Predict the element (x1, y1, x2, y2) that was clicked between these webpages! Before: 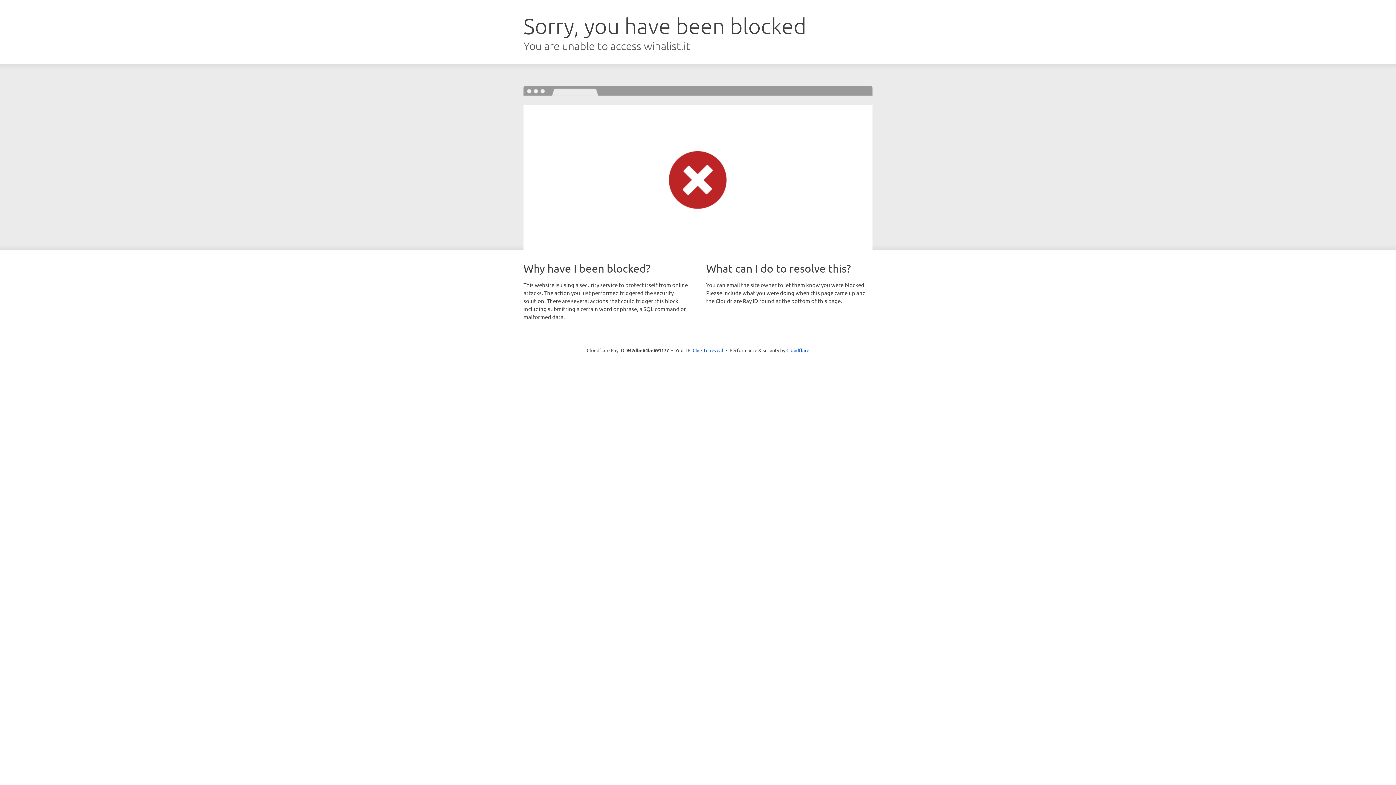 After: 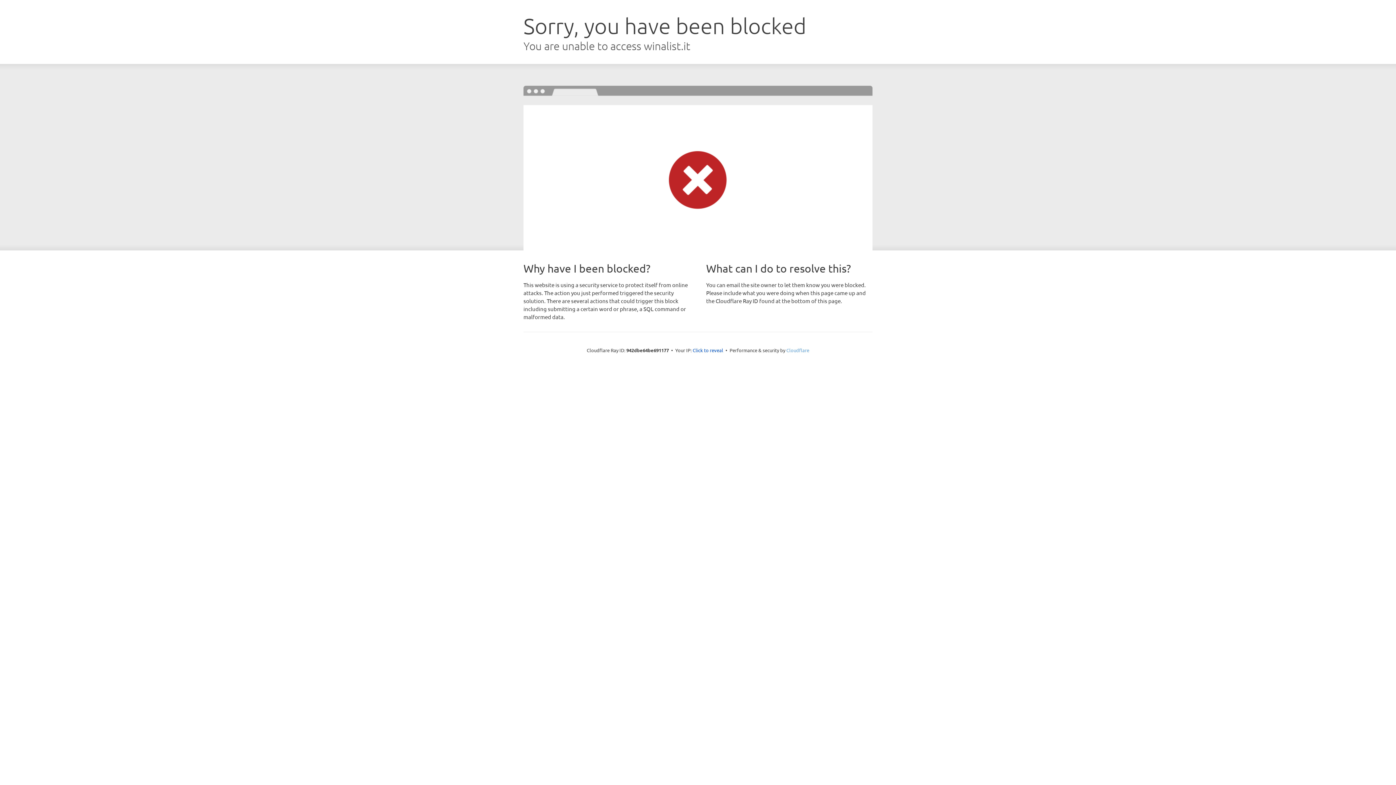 Action: label: Cloudflare bbox: (786, 347, 809, 353)